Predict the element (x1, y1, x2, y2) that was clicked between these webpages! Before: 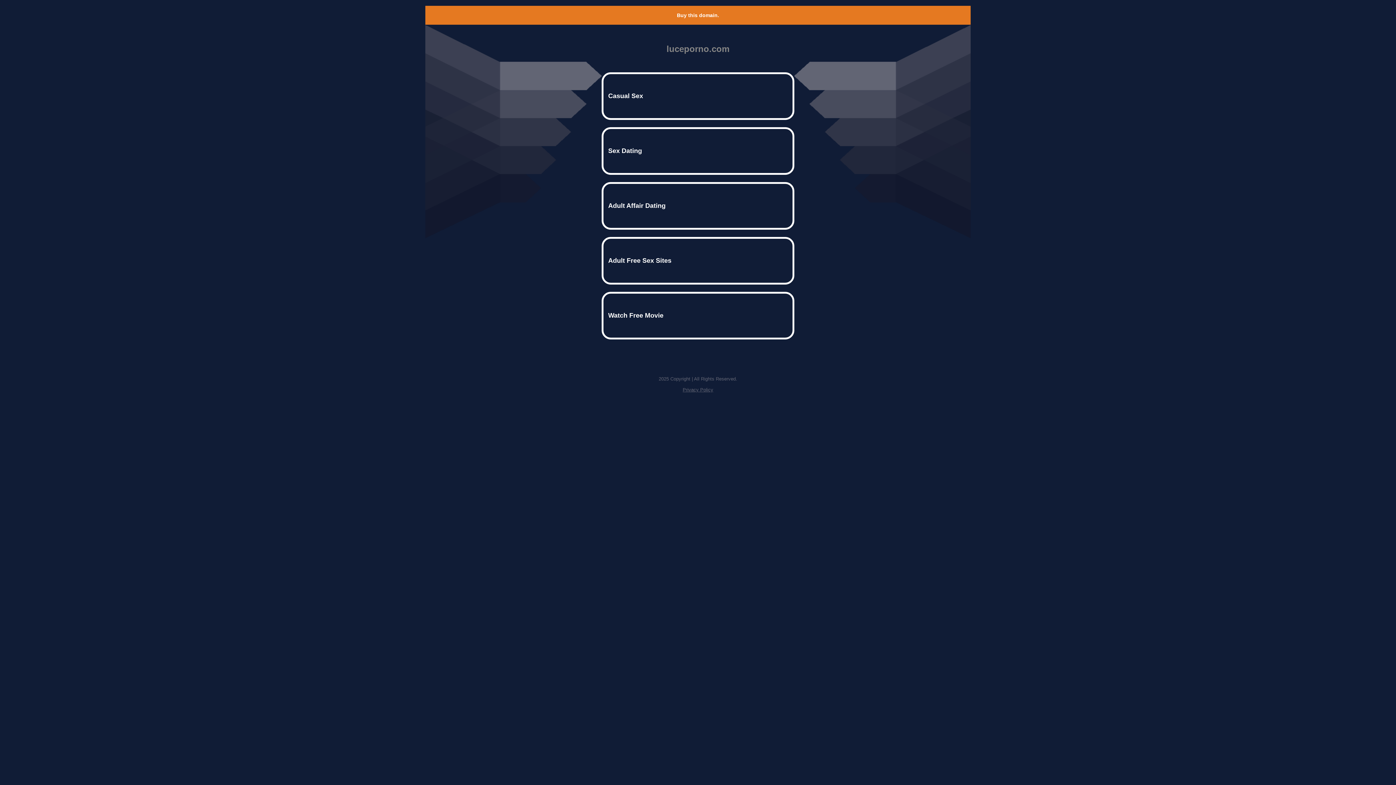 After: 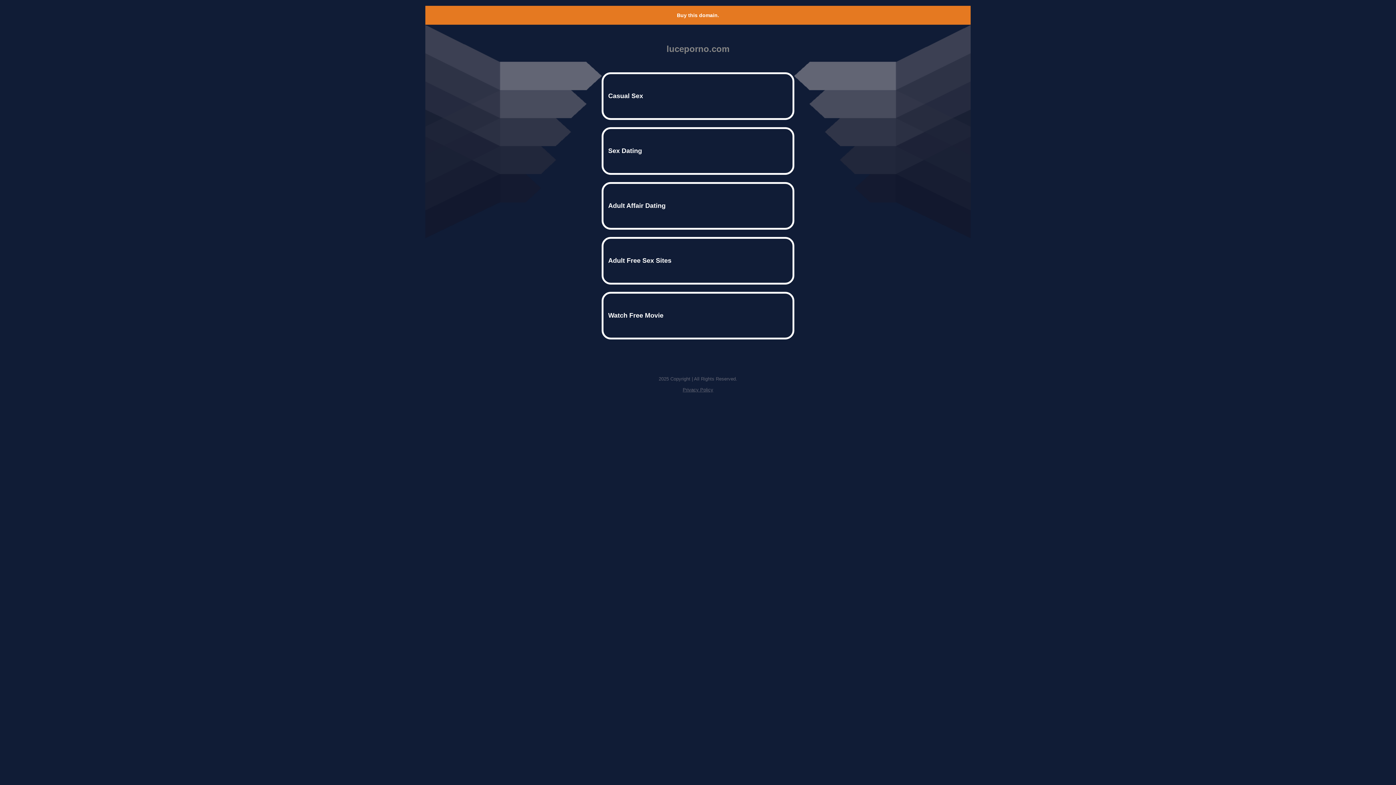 Action: bbox: (677, 12, 719, 18) label: Buy this domain.